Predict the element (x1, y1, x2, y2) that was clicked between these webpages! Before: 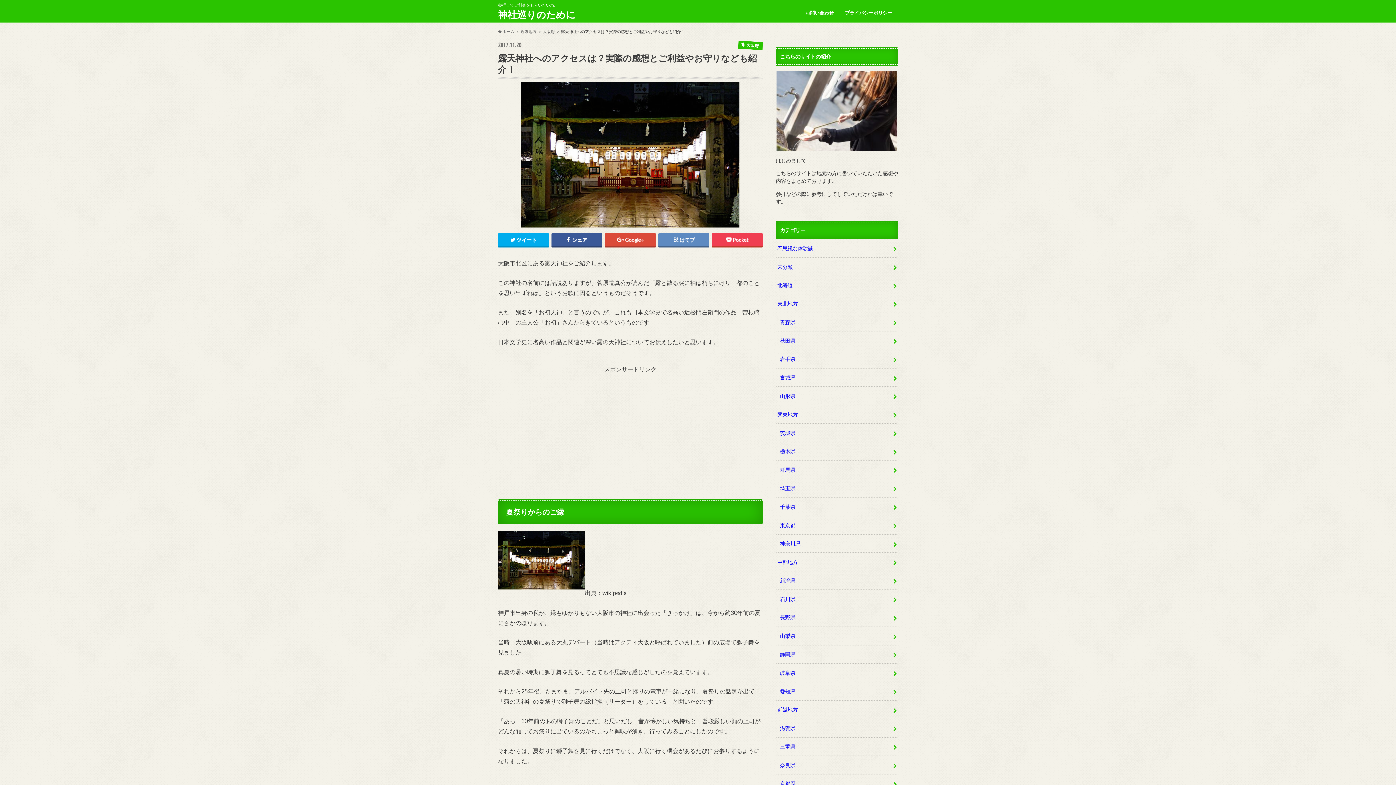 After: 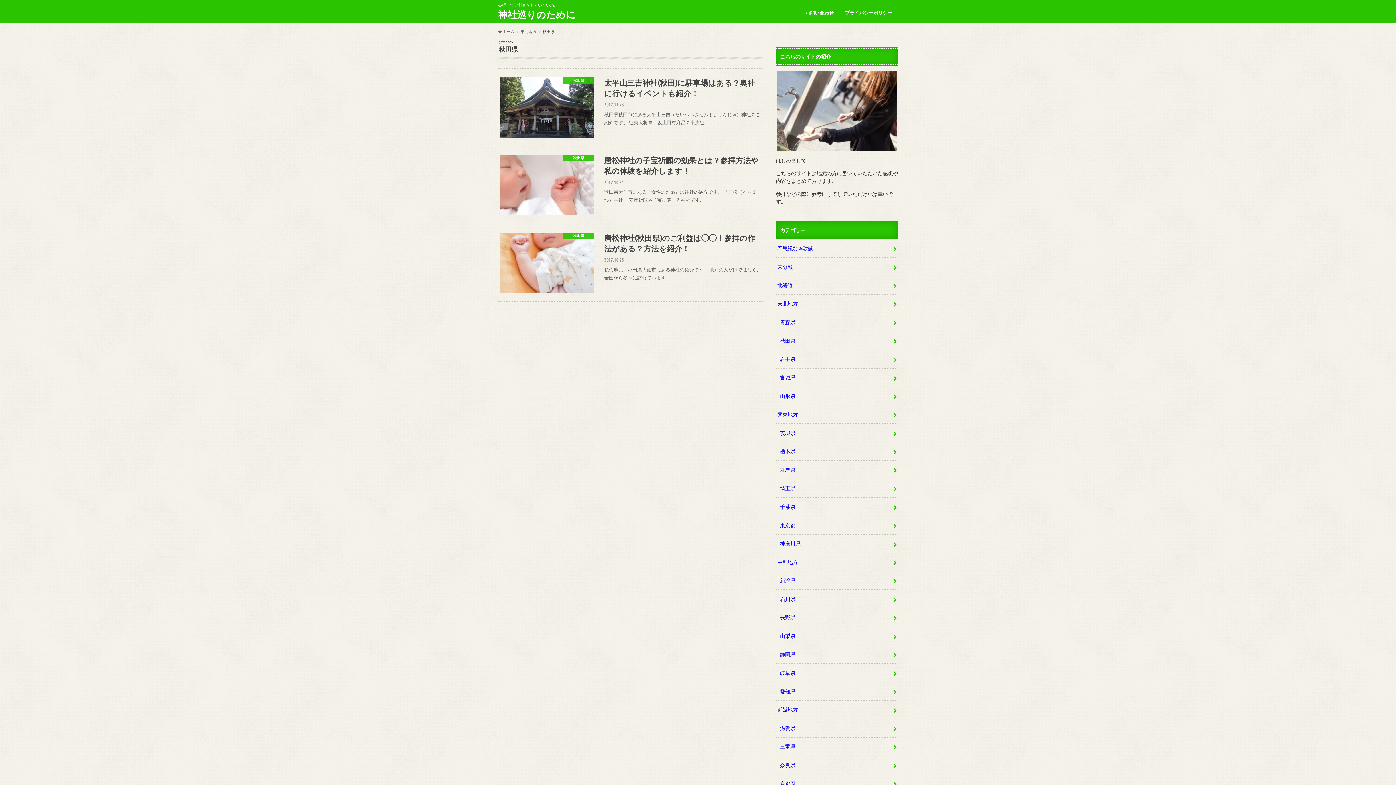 Action: bbox: (776, 331, 898, 349) label: 秋田県